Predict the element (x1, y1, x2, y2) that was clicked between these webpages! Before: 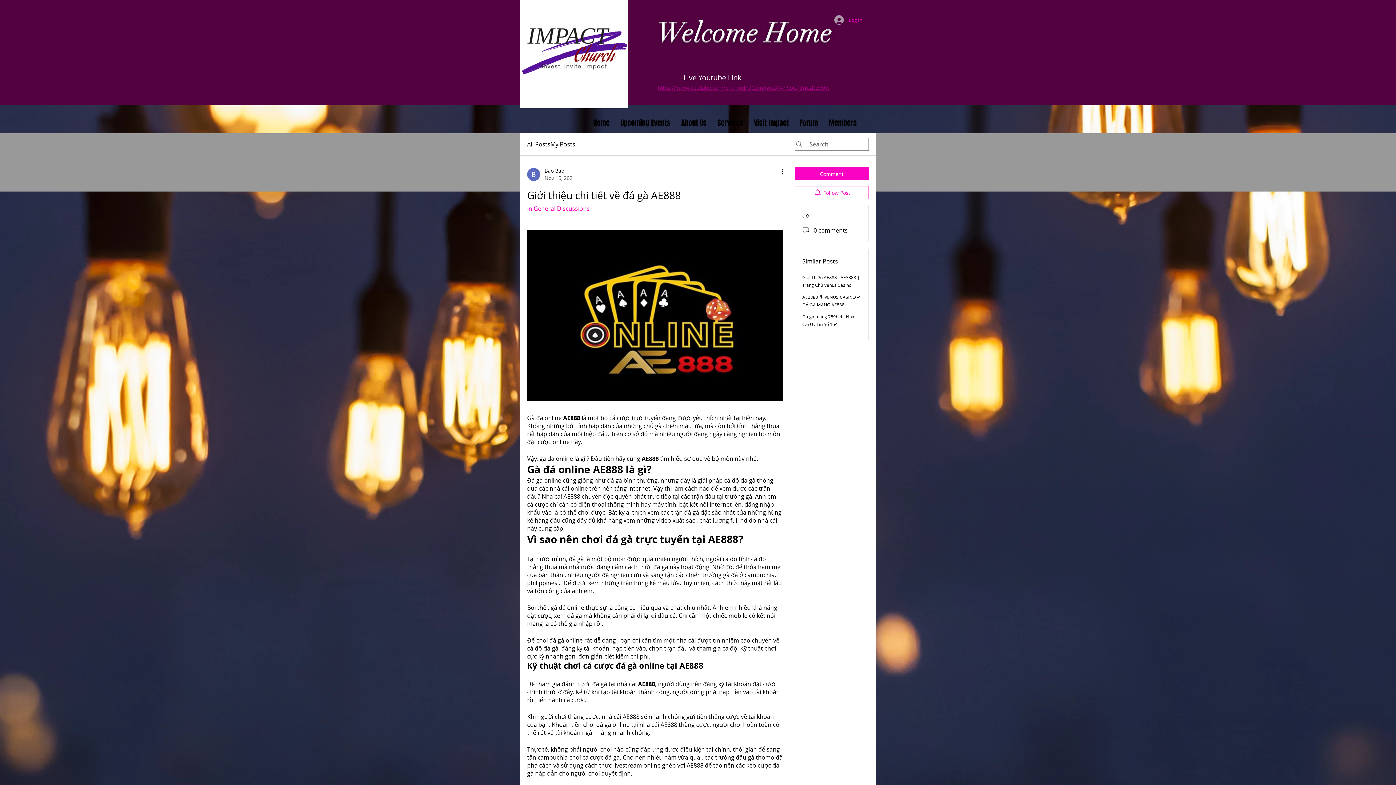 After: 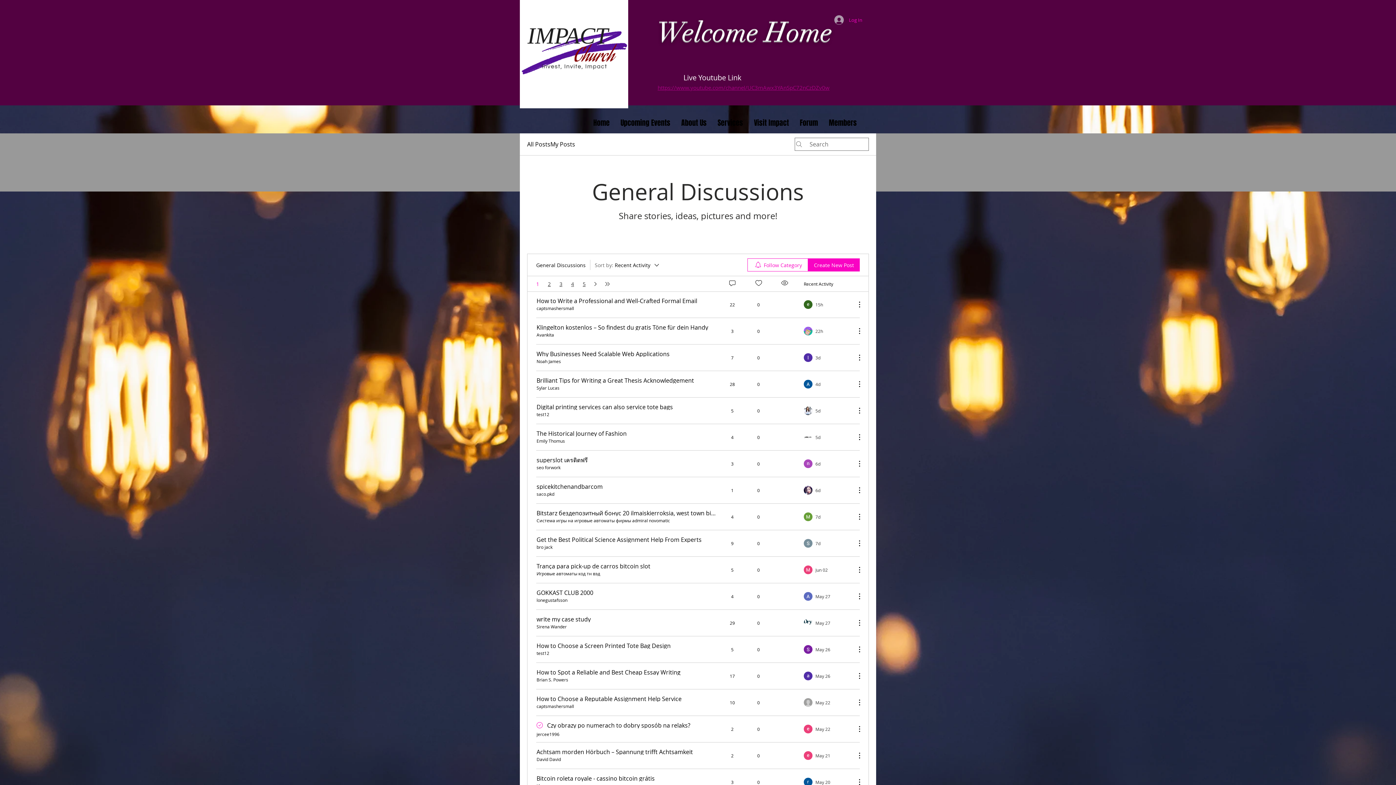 Action: bbox: (527, 204, 589, 212) label: in General Discussions